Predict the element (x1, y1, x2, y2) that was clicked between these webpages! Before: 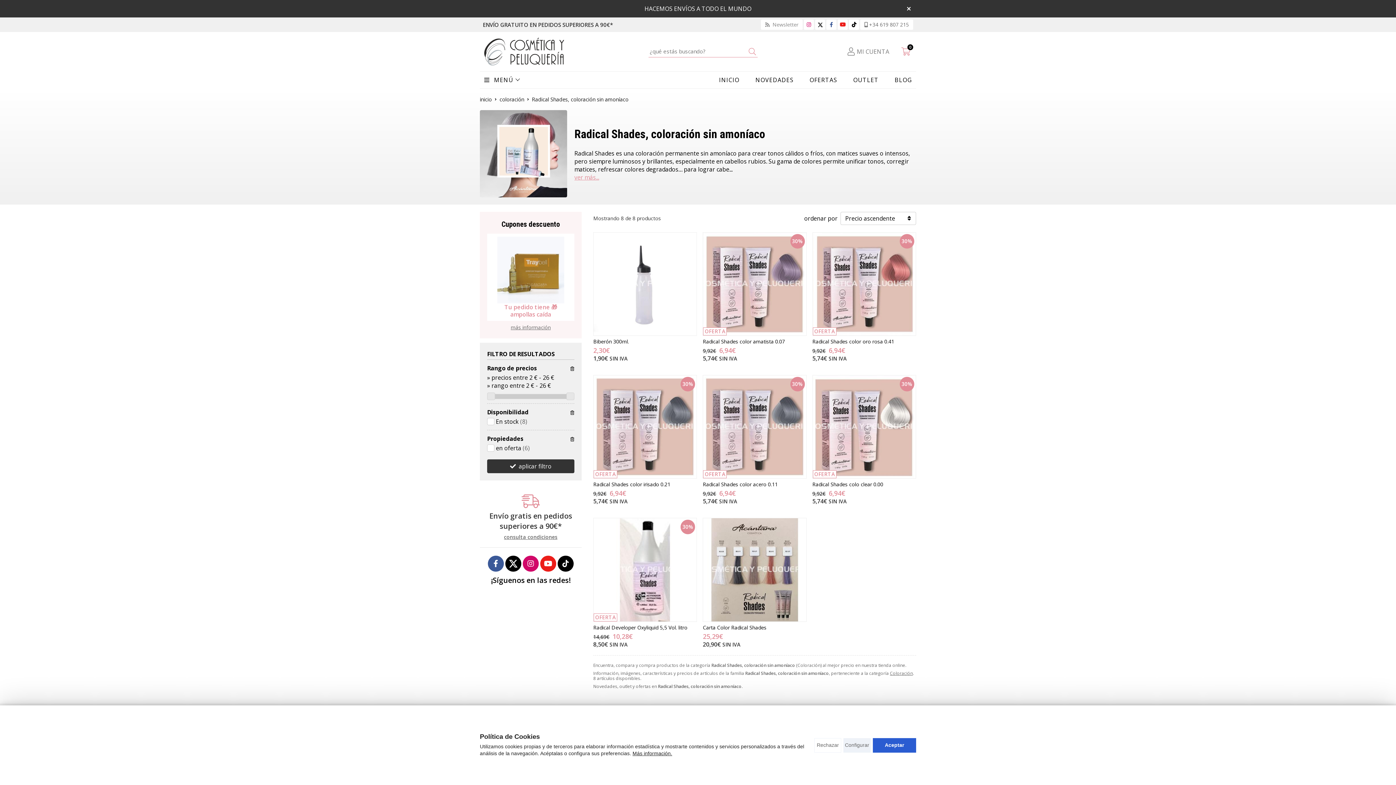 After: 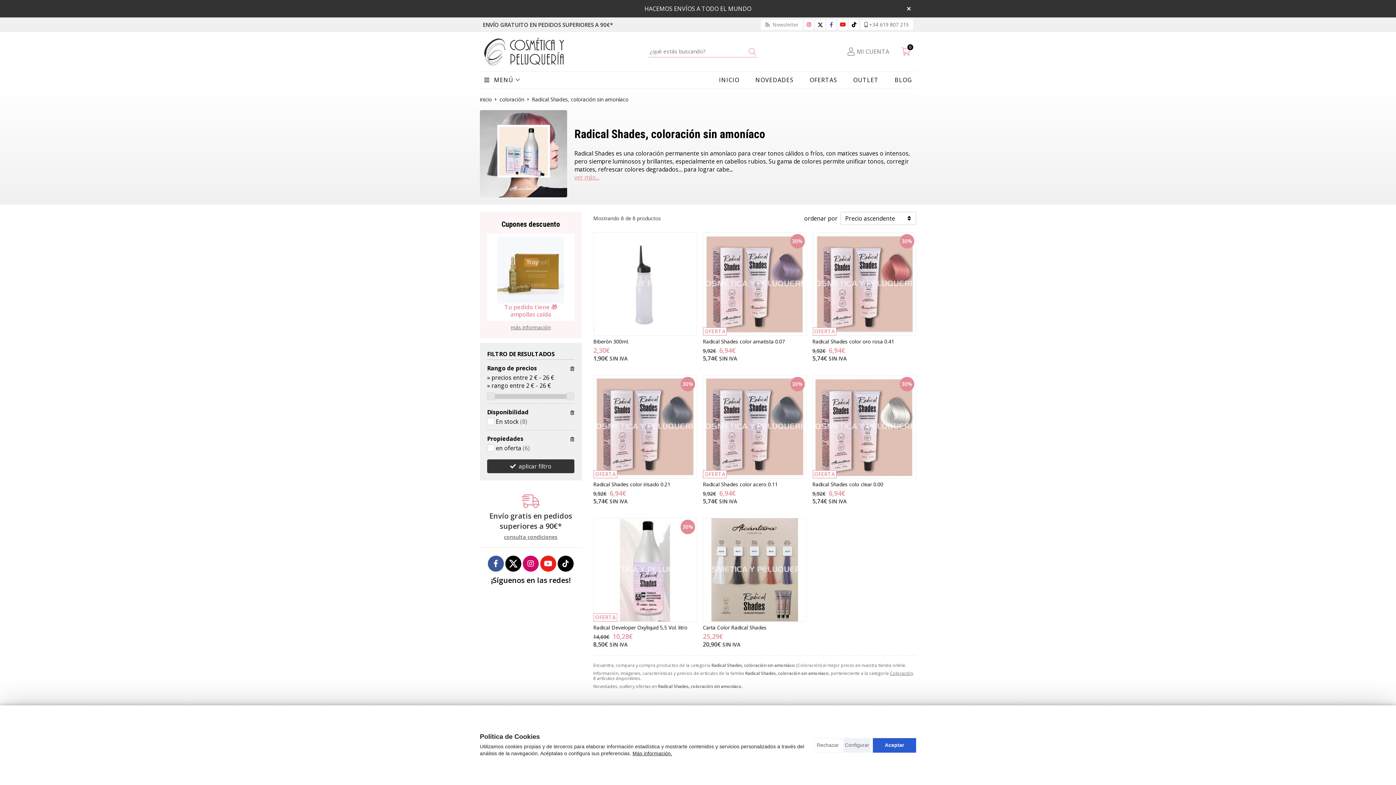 Action: bbox: (523, 556, 538, 571)